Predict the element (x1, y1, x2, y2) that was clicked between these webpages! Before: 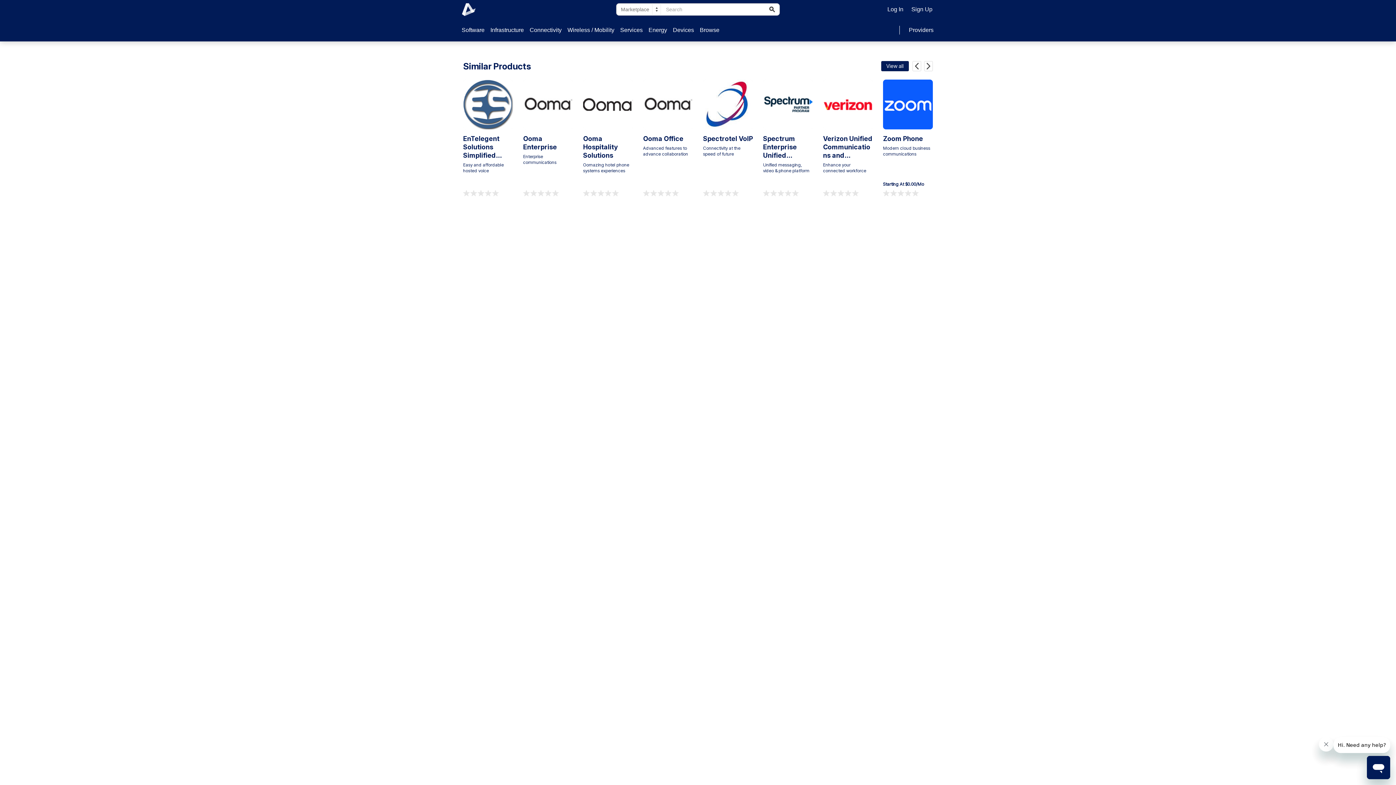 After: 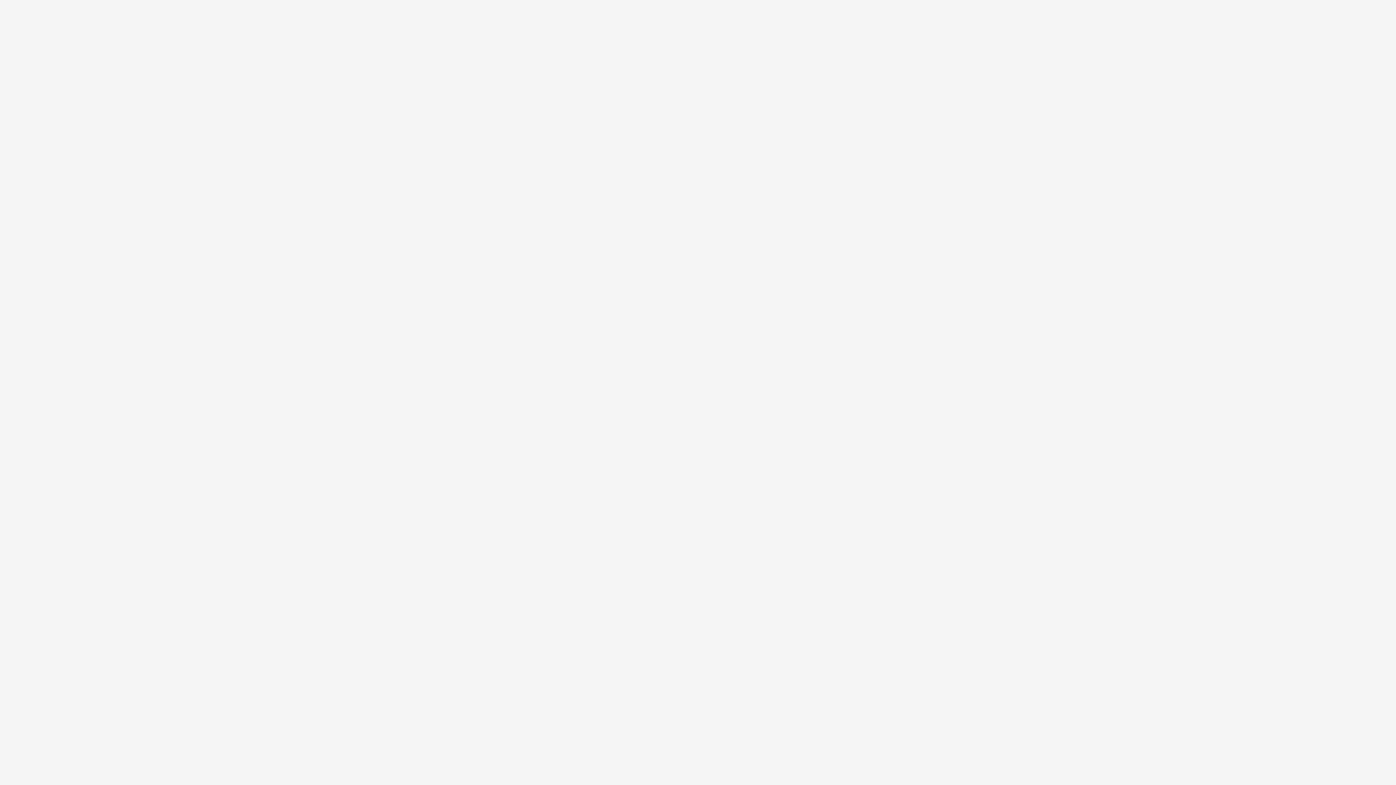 Action: bbox: (885, 2, 906, 16) label: Log In